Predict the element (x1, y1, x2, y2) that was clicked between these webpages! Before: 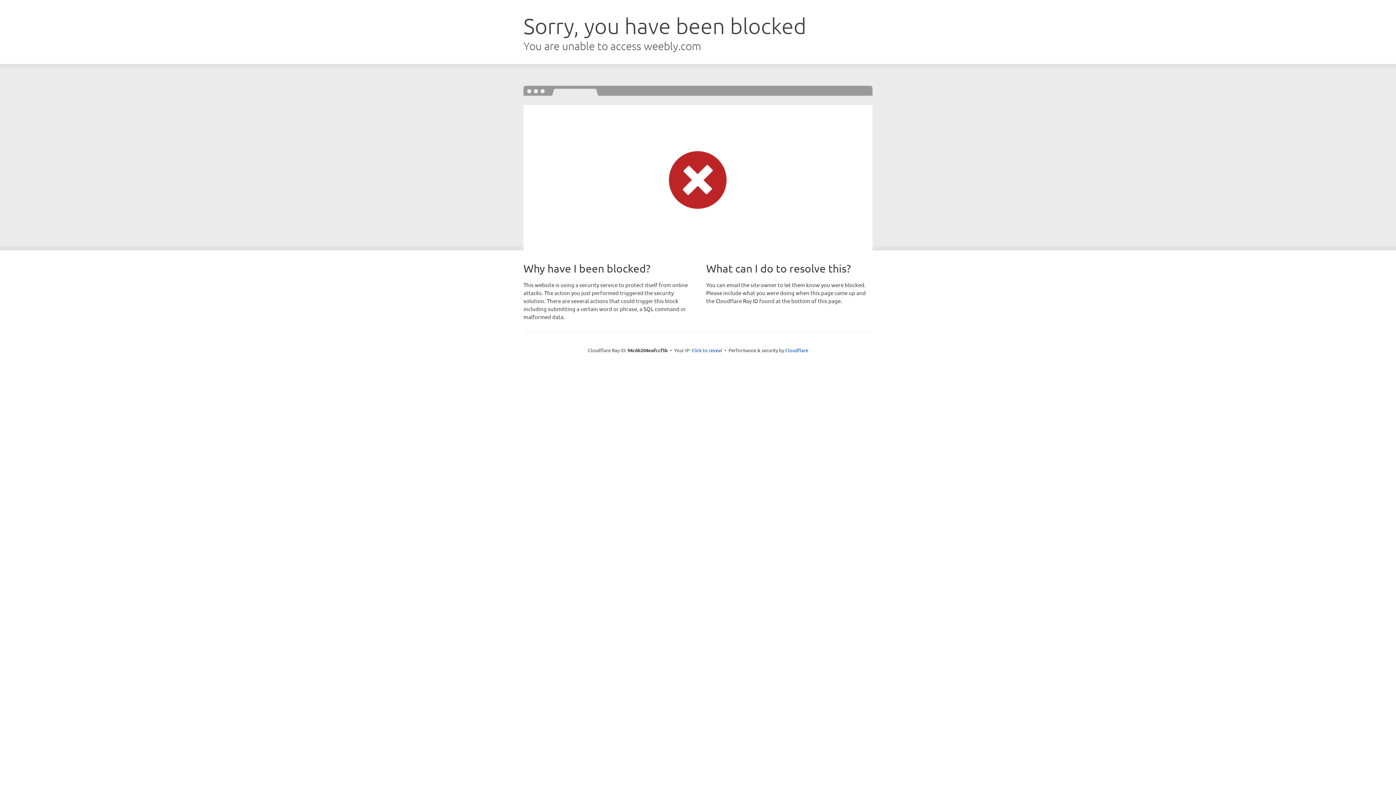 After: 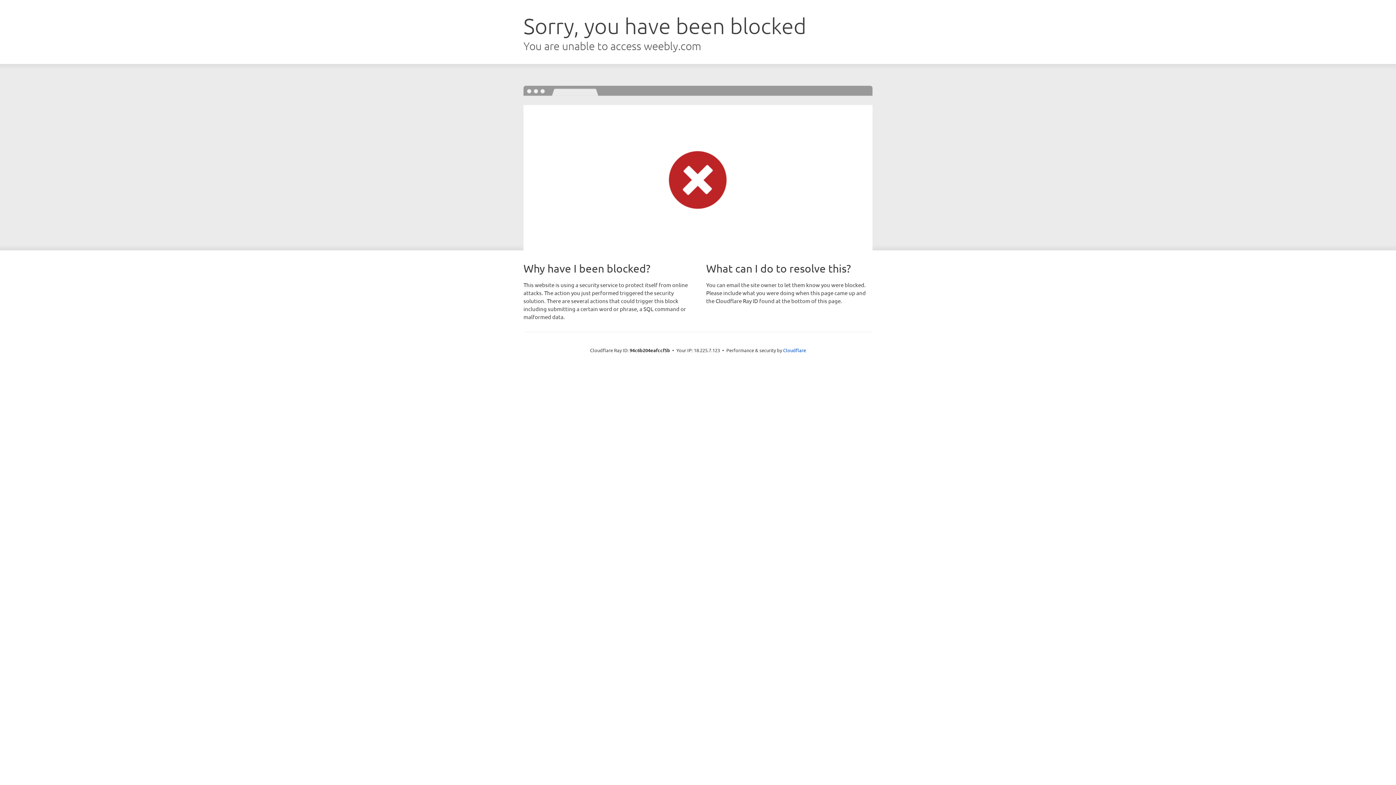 Action: label: Click to reveal bbox: (691, 346, 722, 353)